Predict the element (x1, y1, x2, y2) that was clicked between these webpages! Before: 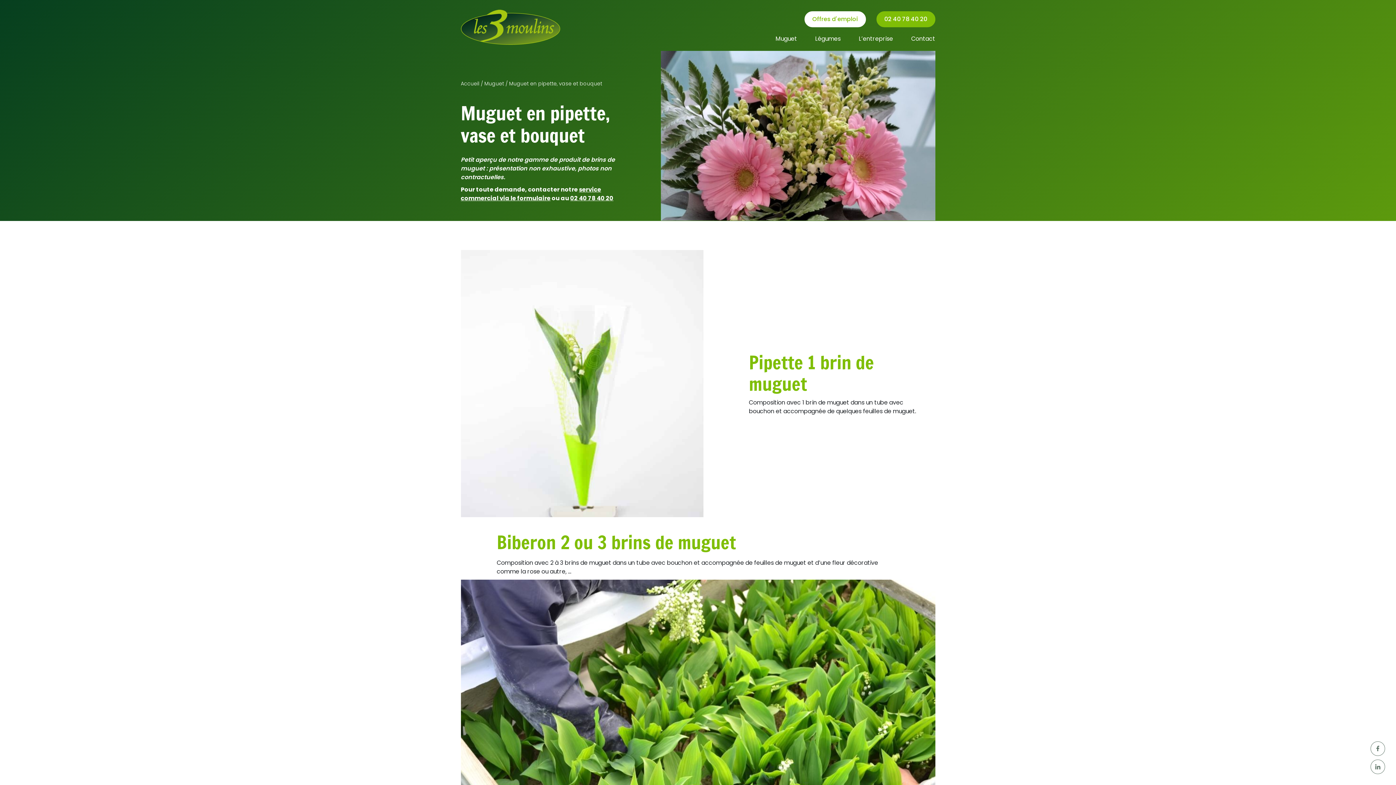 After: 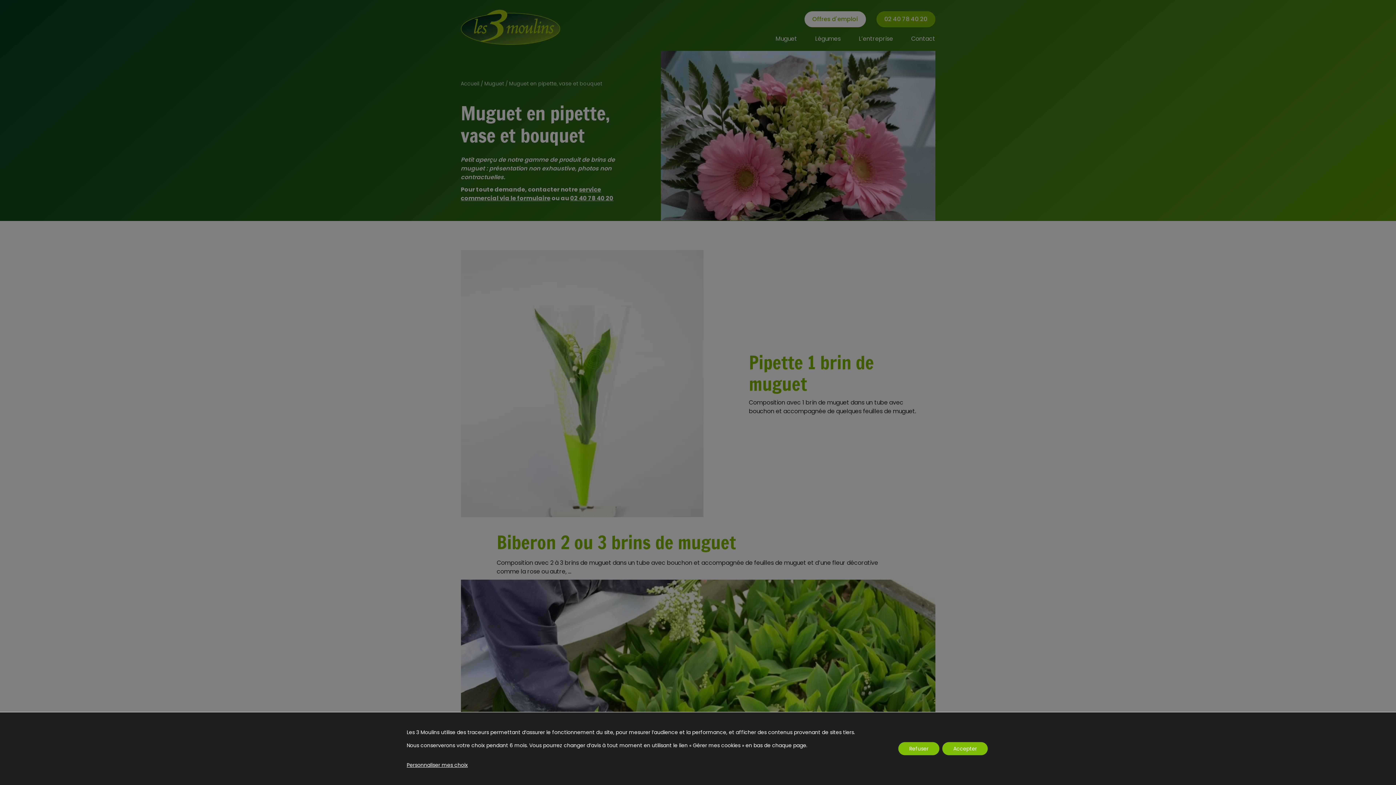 Action: bbox: (1370, 741, 1385, 756)